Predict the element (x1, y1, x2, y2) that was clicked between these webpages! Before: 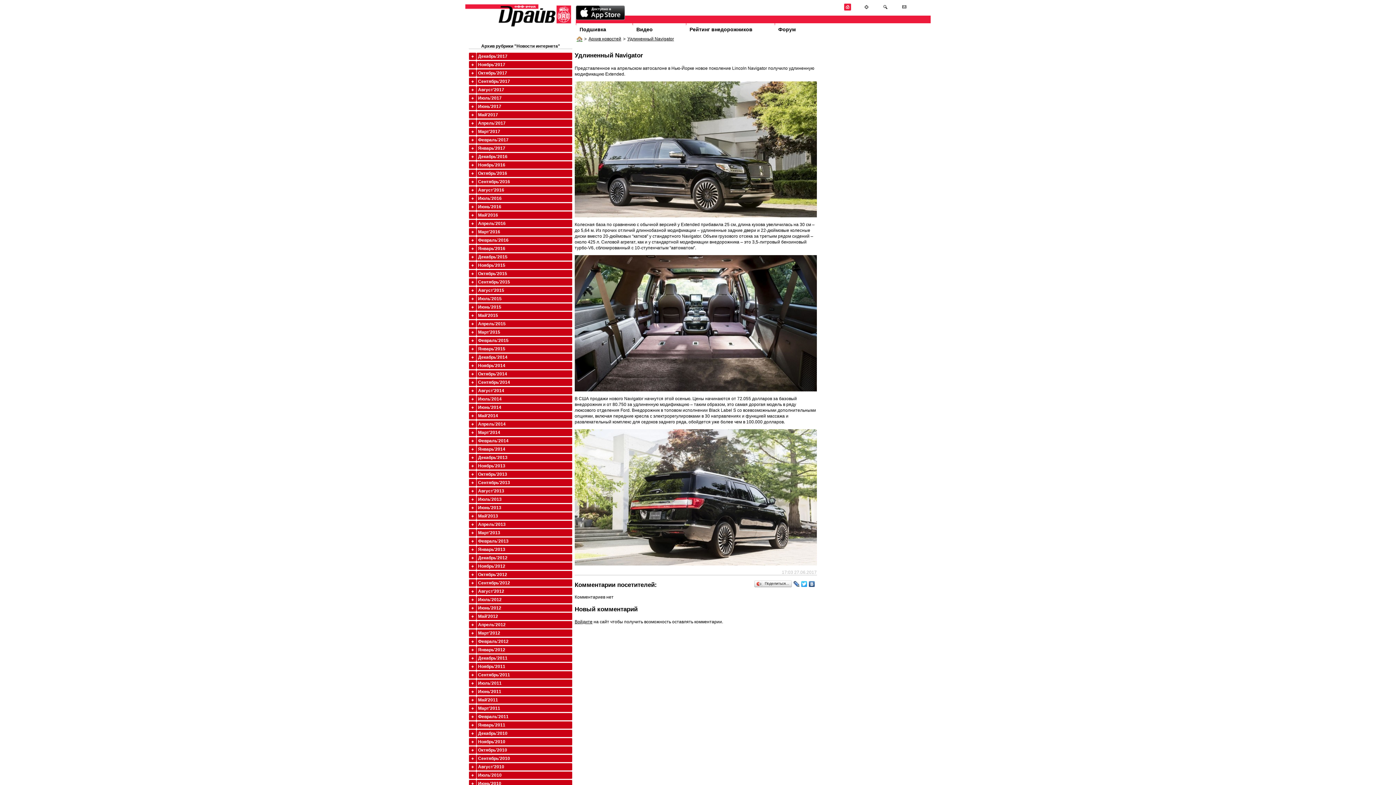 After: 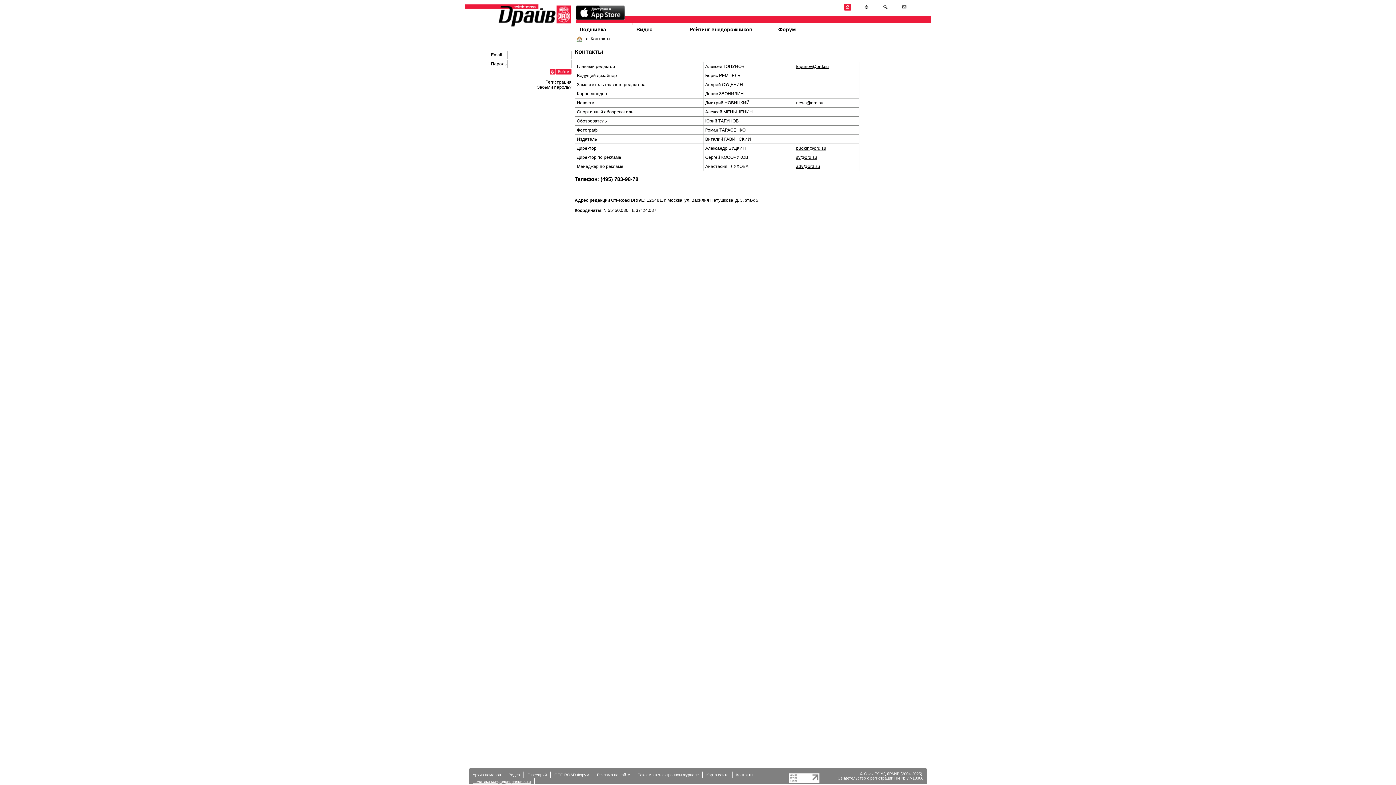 Action: bbox: (901, 7, 908, 11)